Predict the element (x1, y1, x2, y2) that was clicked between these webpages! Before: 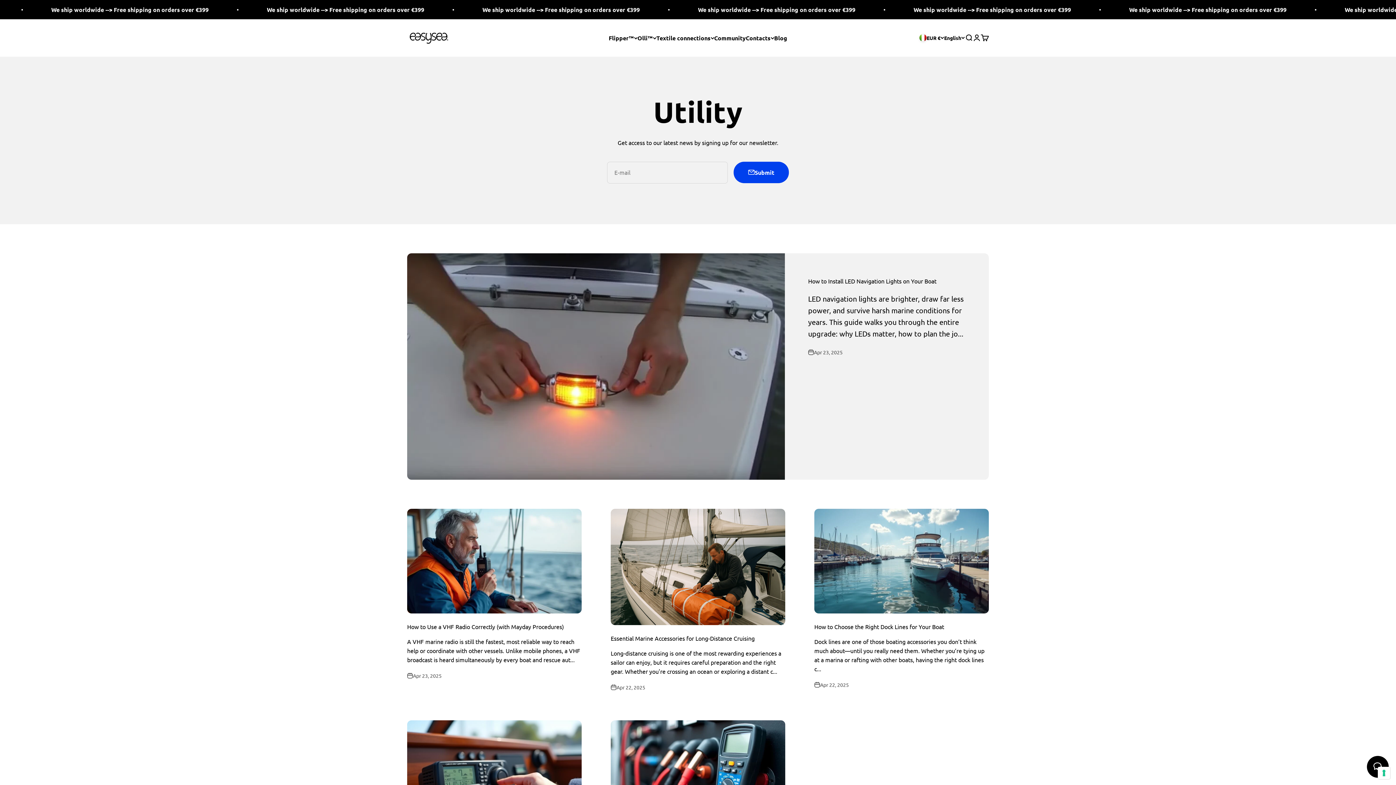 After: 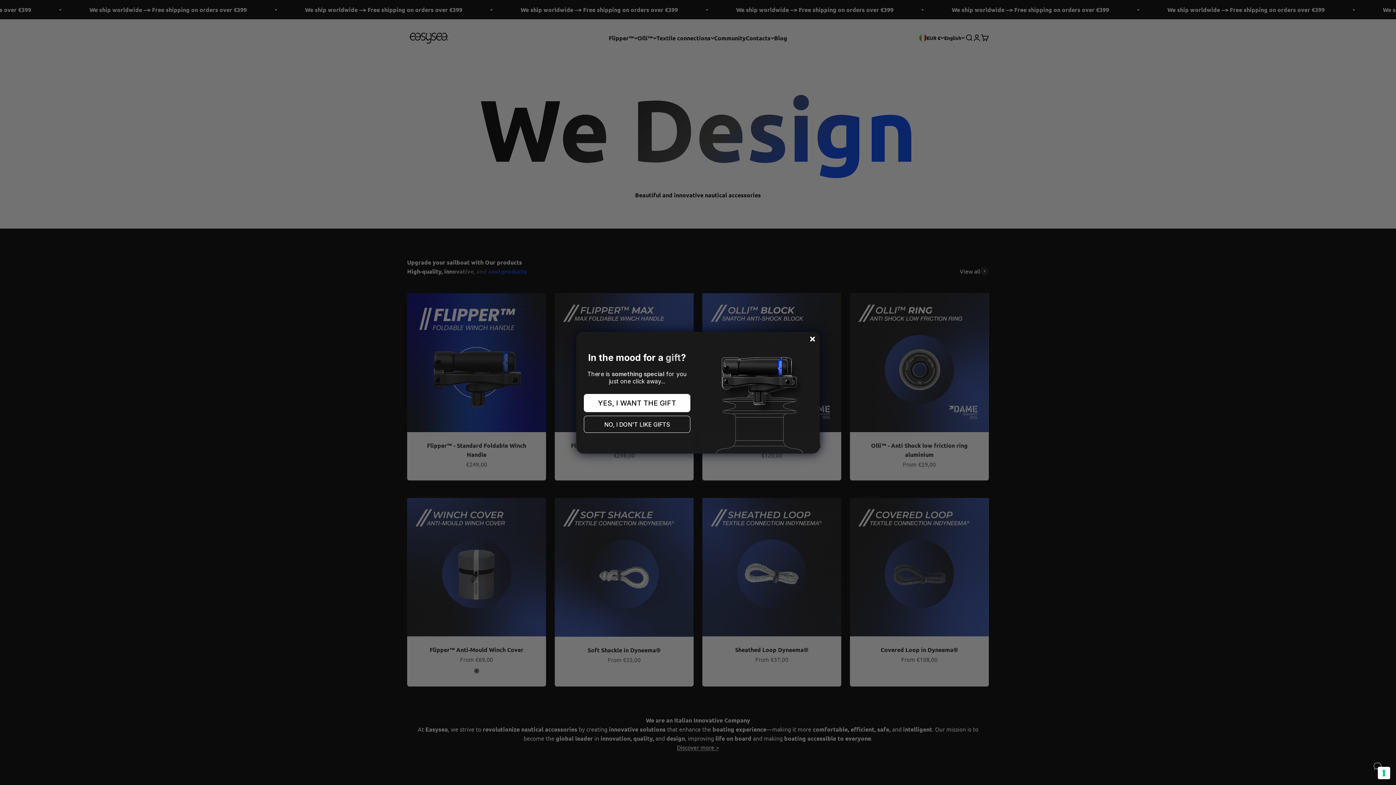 Action: label: Easysea® bbox: (407, 31, 450, 44)